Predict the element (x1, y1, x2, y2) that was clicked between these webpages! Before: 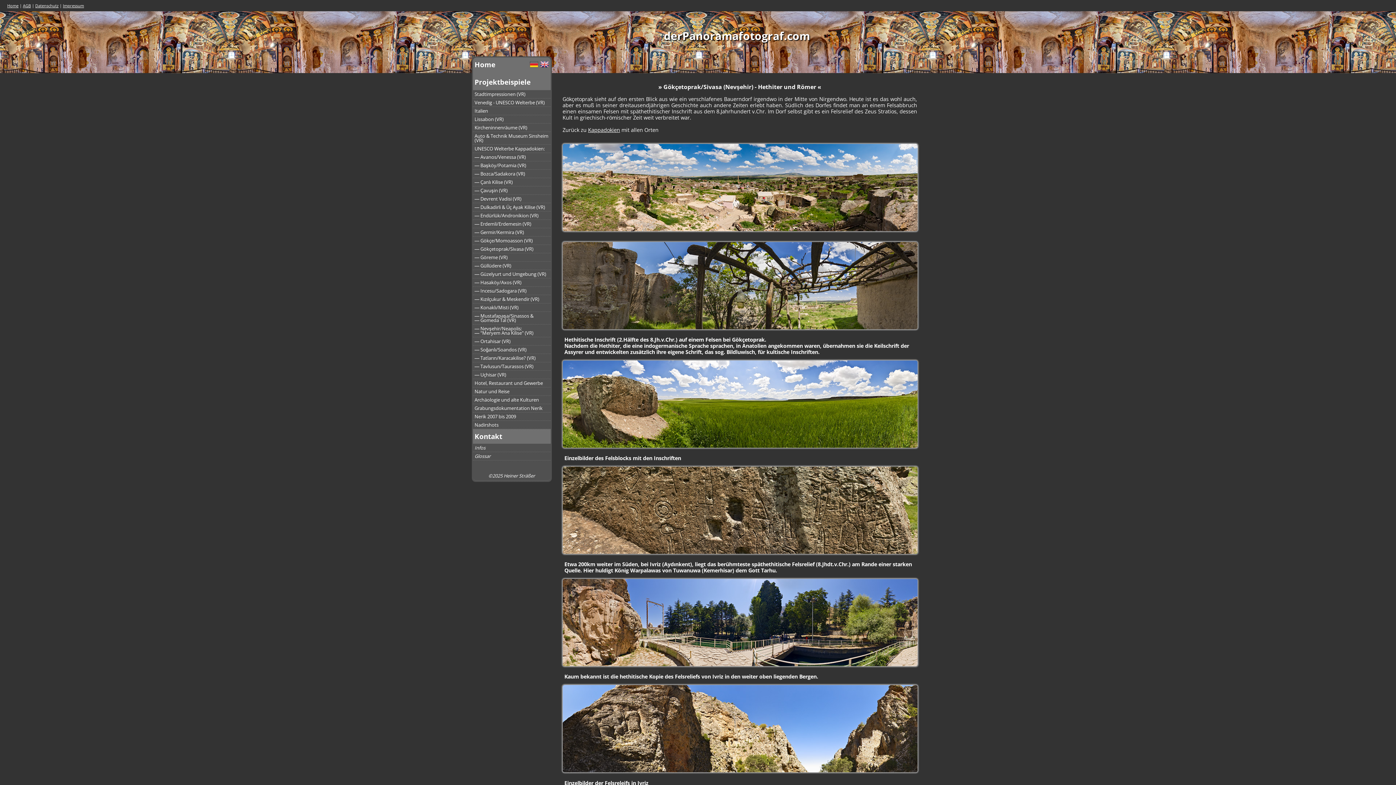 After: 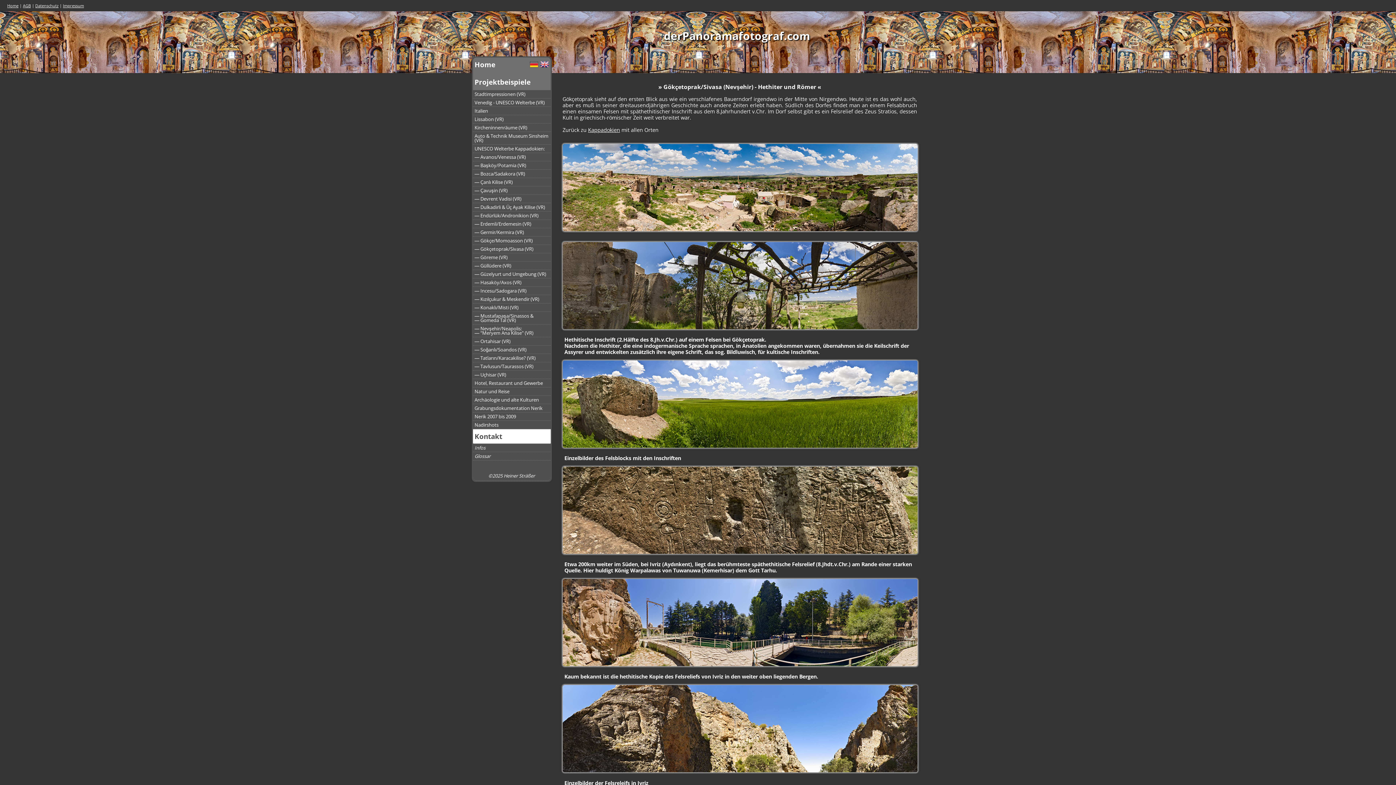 Action: label: Kontakt bbox: (474, 431, 502, 441)